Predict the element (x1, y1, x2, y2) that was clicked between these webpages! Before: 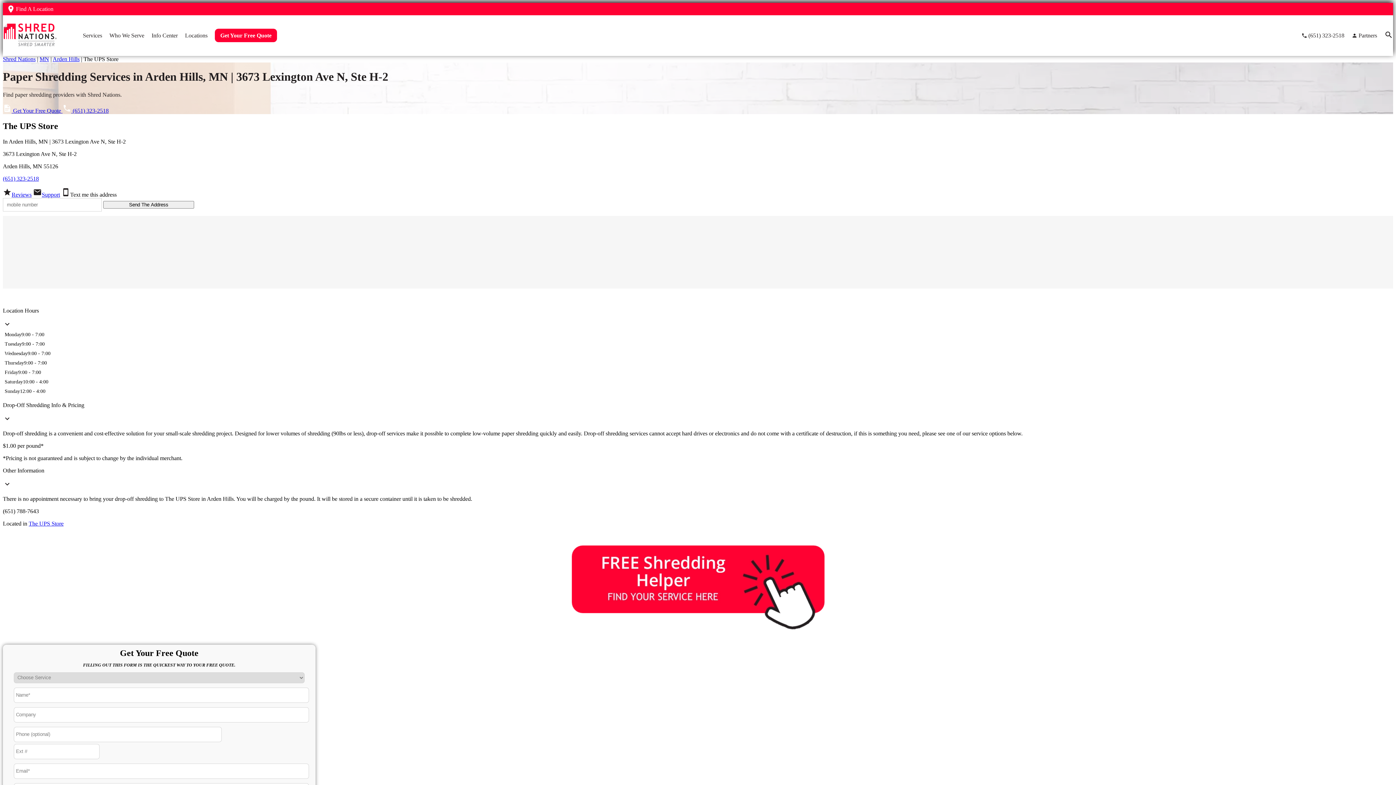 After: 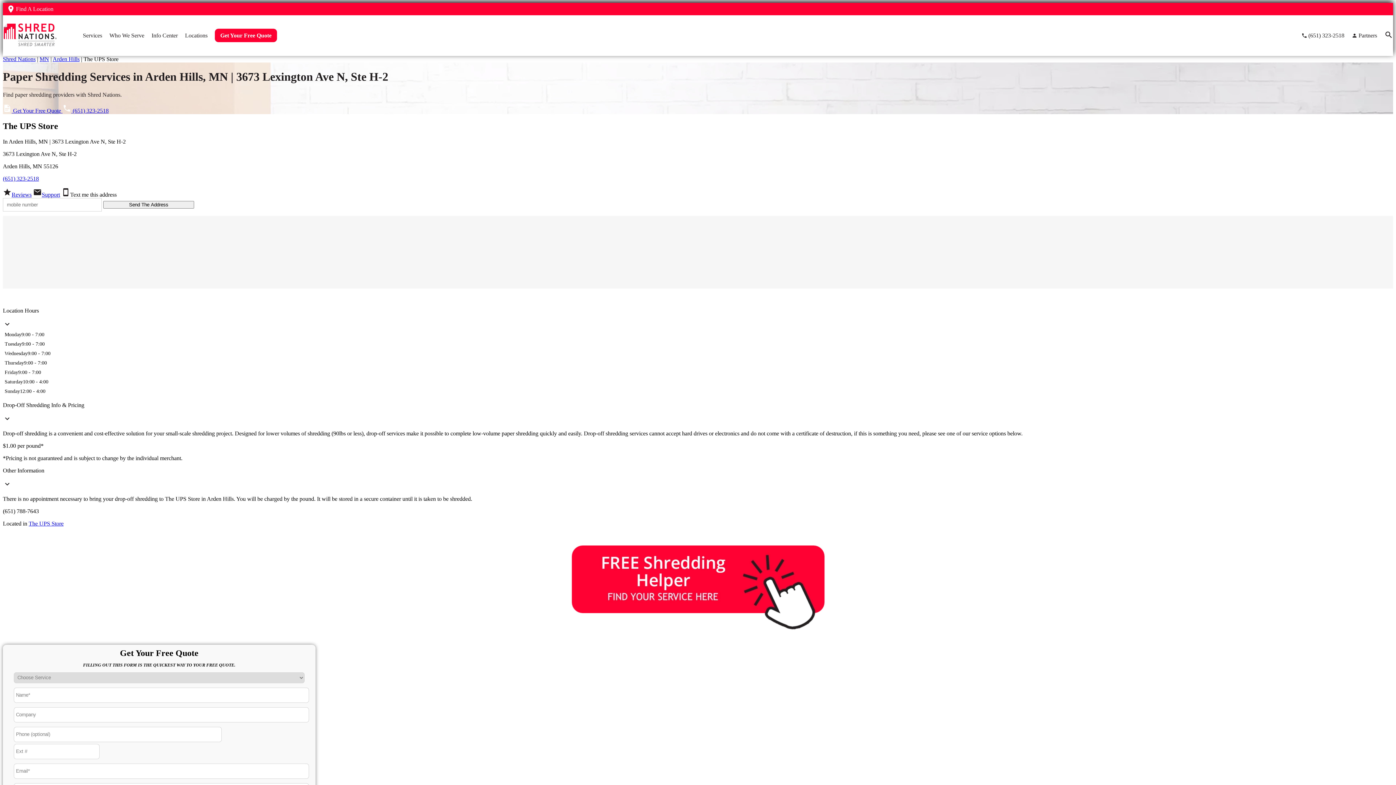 Action: label: Text me this address bbox: (61, 191, 116, 197)